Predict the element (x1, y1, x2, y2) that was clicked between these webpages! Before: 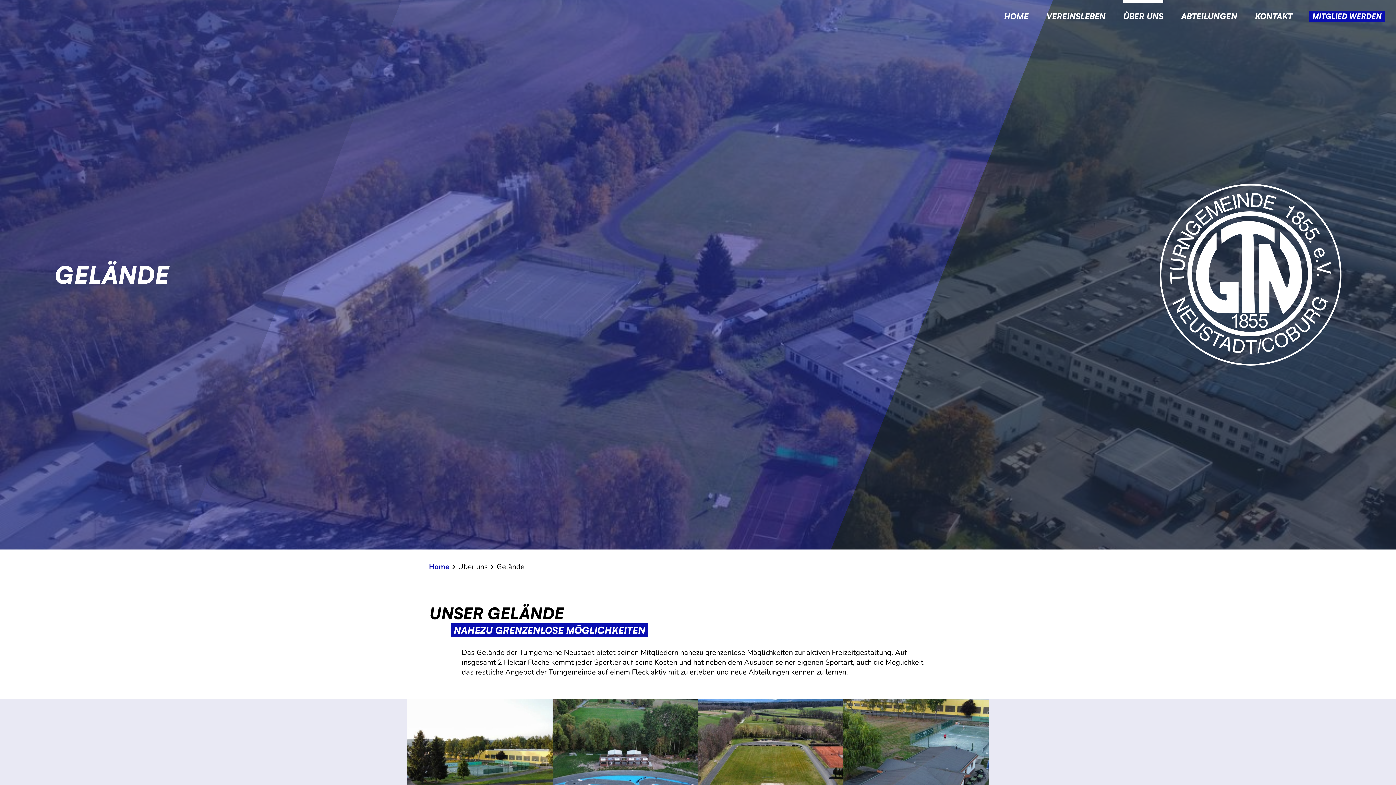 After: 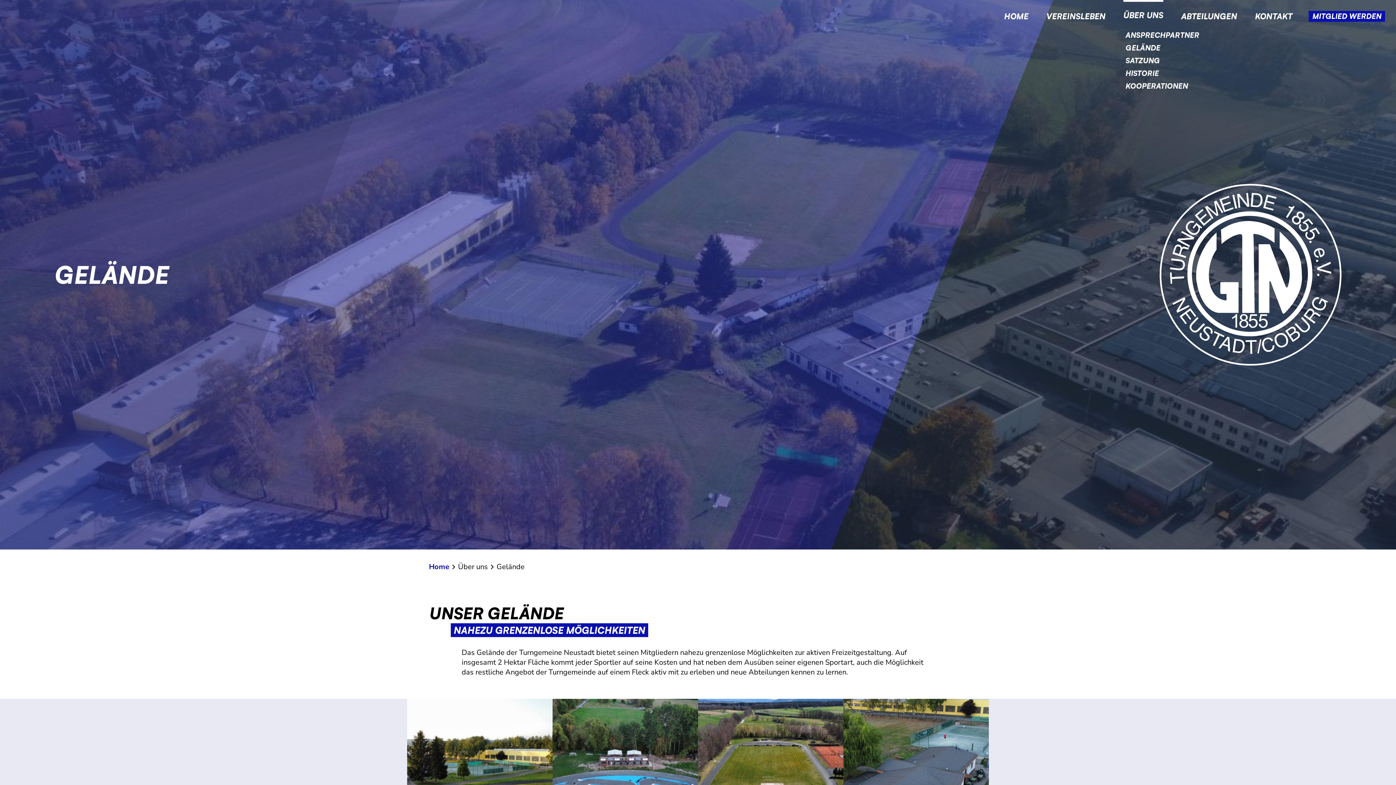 Action: bbox: (1123, 11, 1163, 21) label: ÜBER UNS